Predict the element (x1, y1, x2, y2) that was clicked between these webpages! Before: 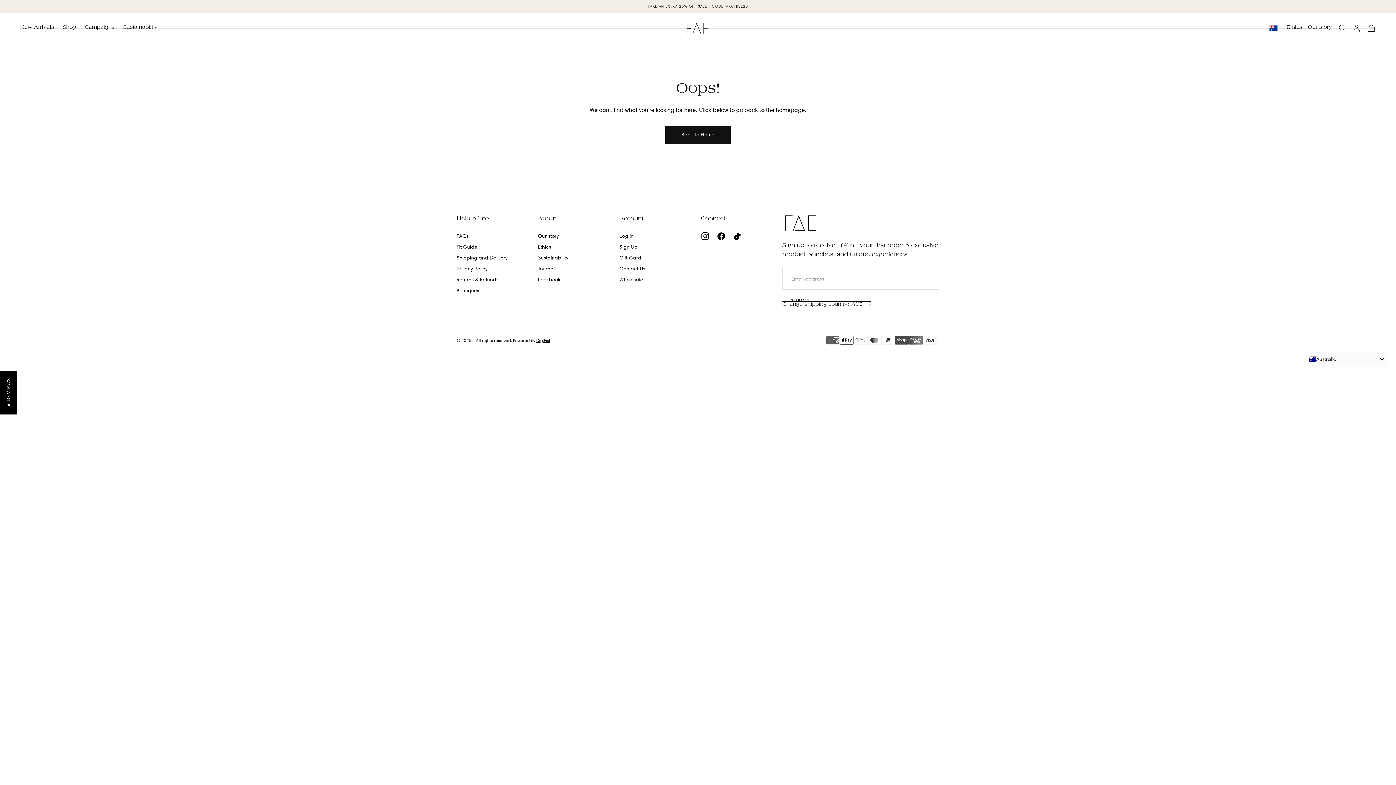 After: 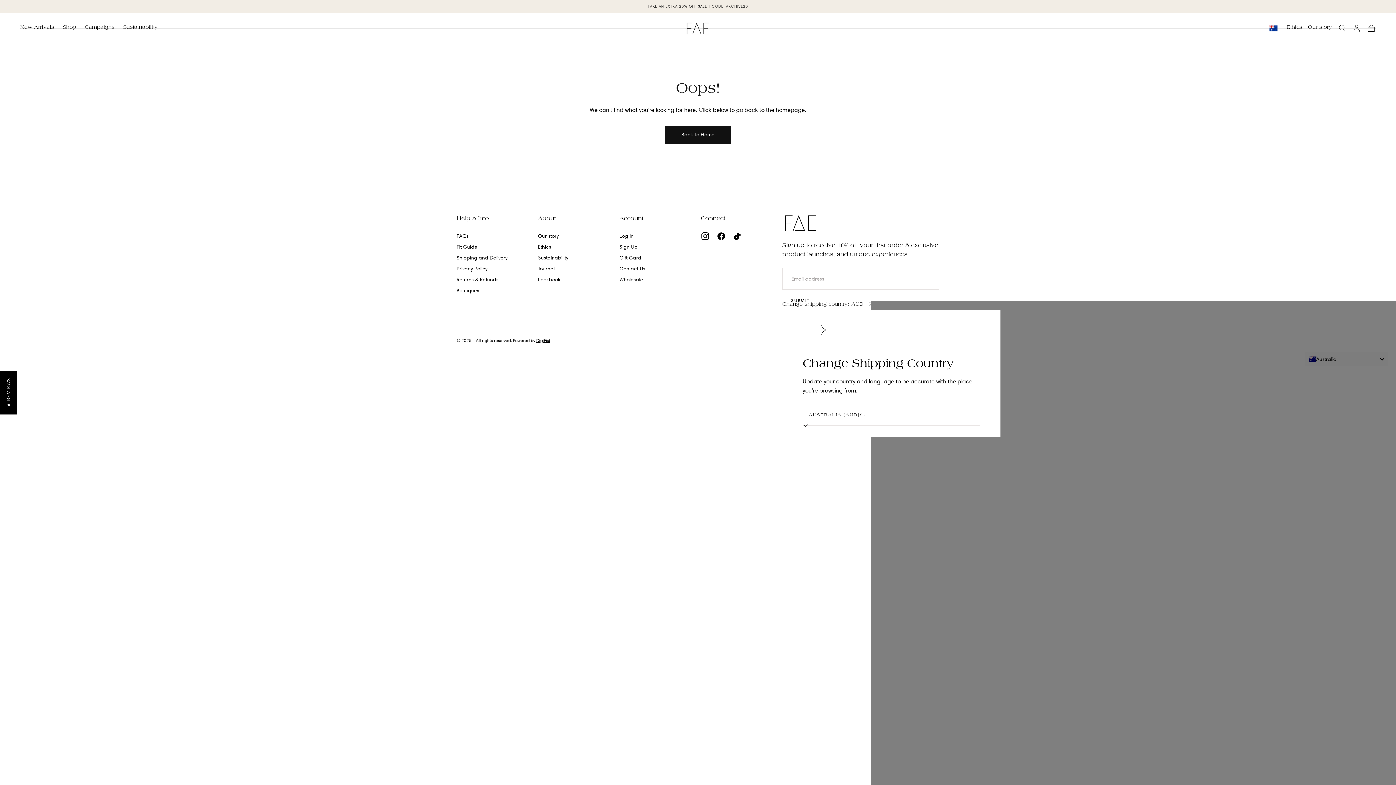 Action: bbox: (782, 301, 871, 309) label: Toggle country drawer